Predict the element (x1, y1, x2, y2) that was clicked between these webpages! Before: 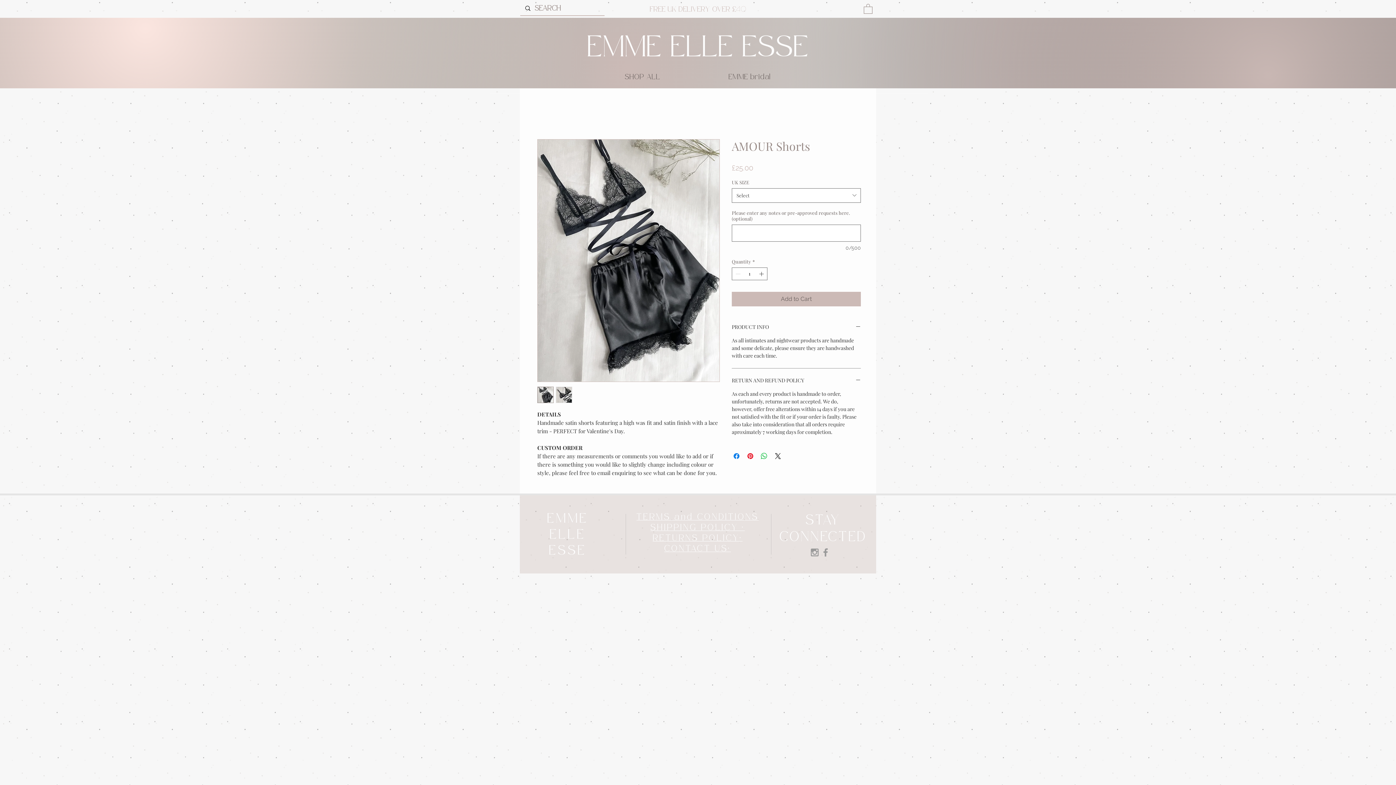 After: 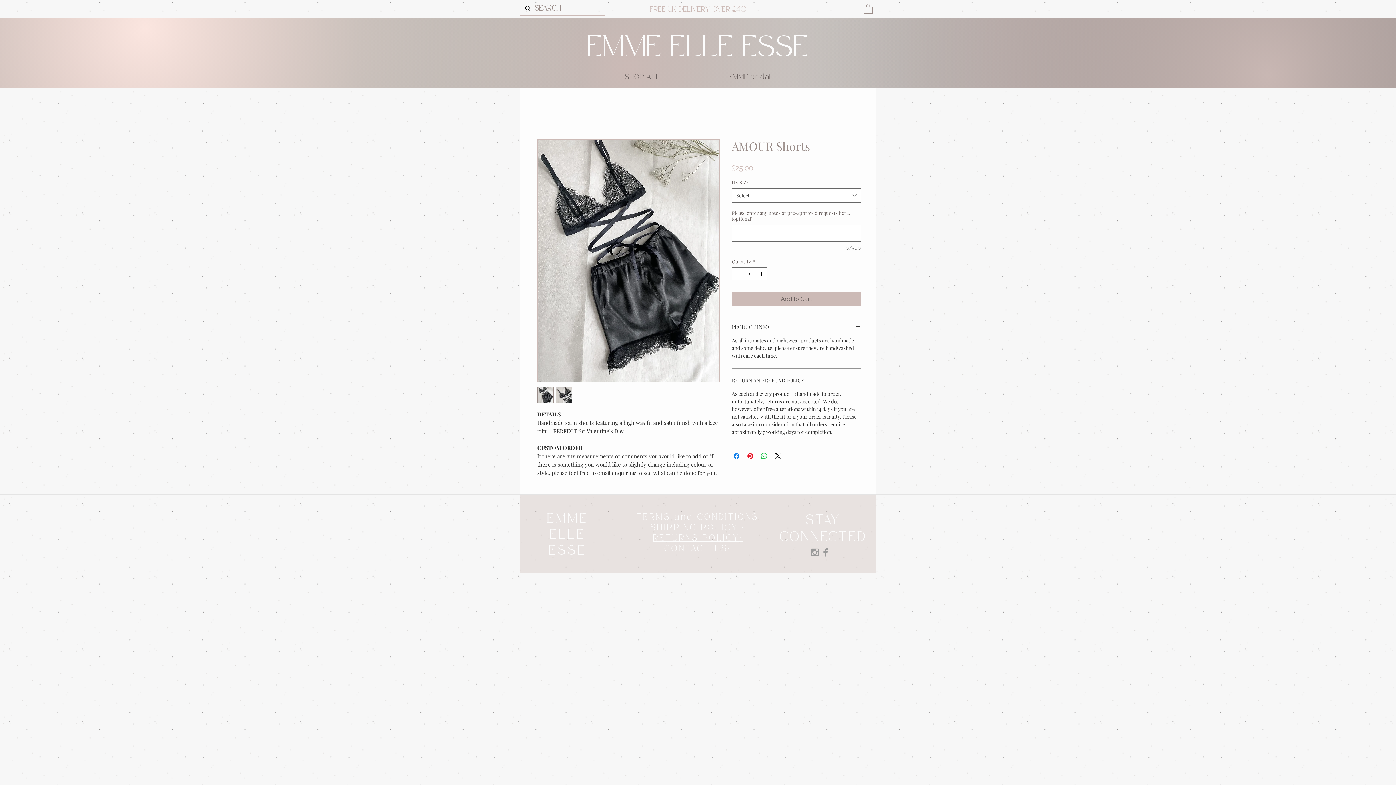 Action: bbox: (556, 386, 572, 403)